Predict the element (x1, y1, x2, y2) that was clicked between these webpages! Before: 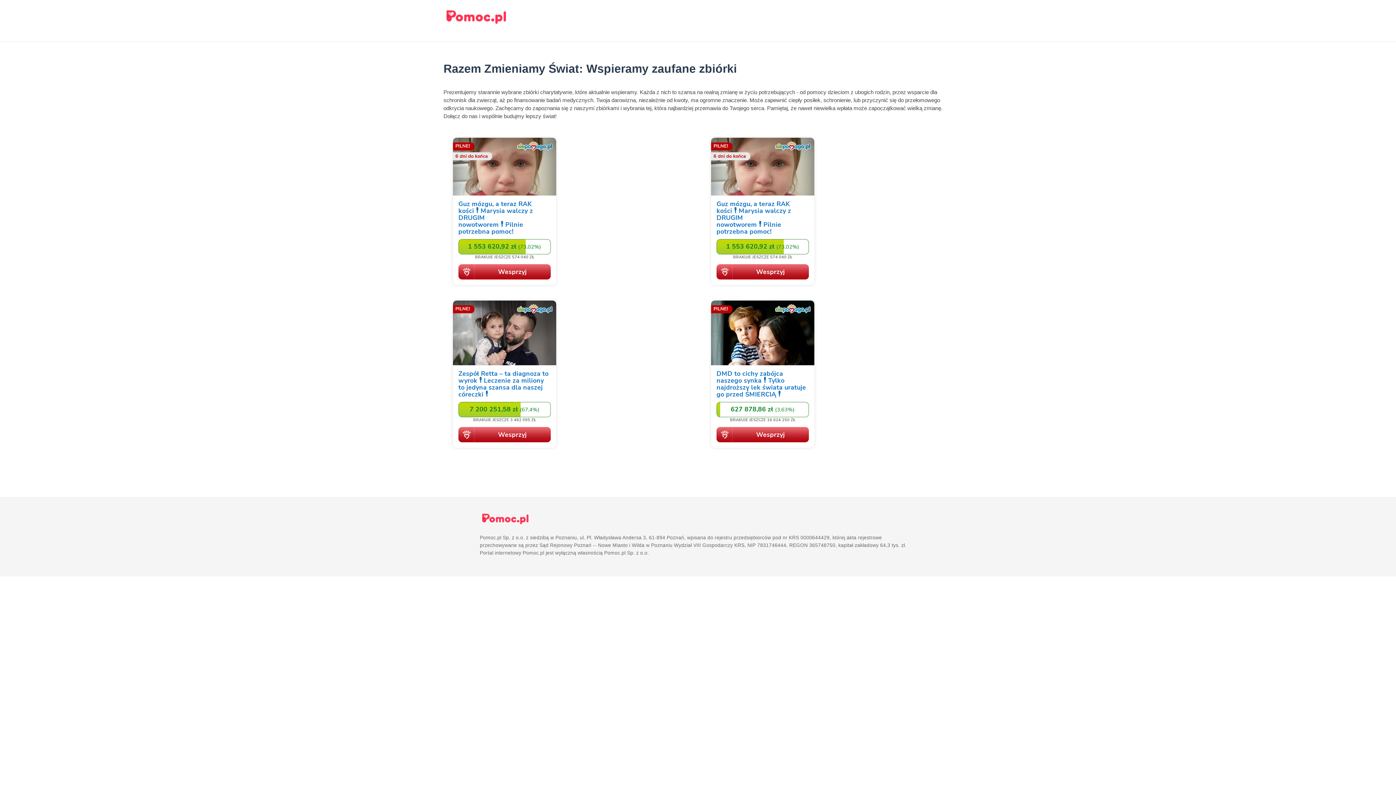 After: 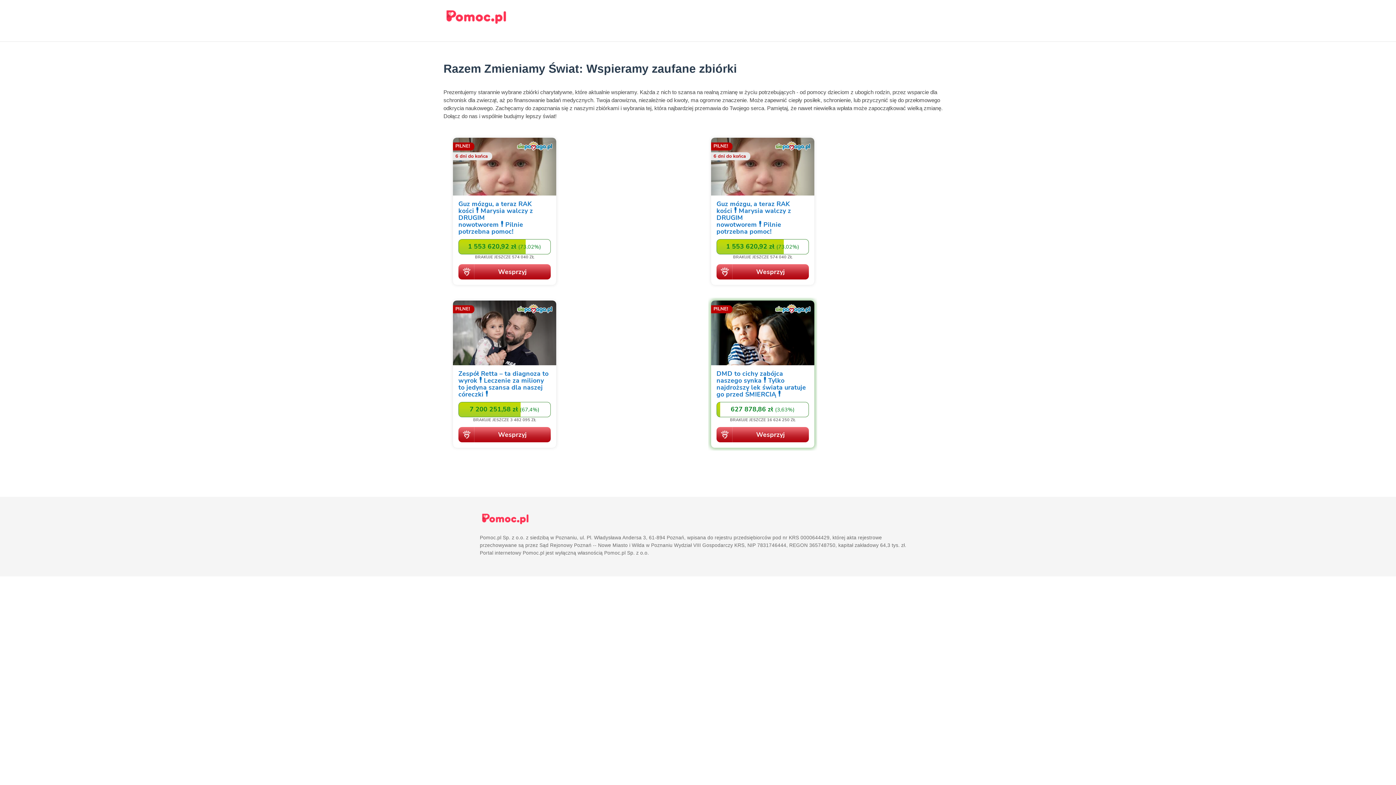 Action: bbox: (708, 297, 817, 453)